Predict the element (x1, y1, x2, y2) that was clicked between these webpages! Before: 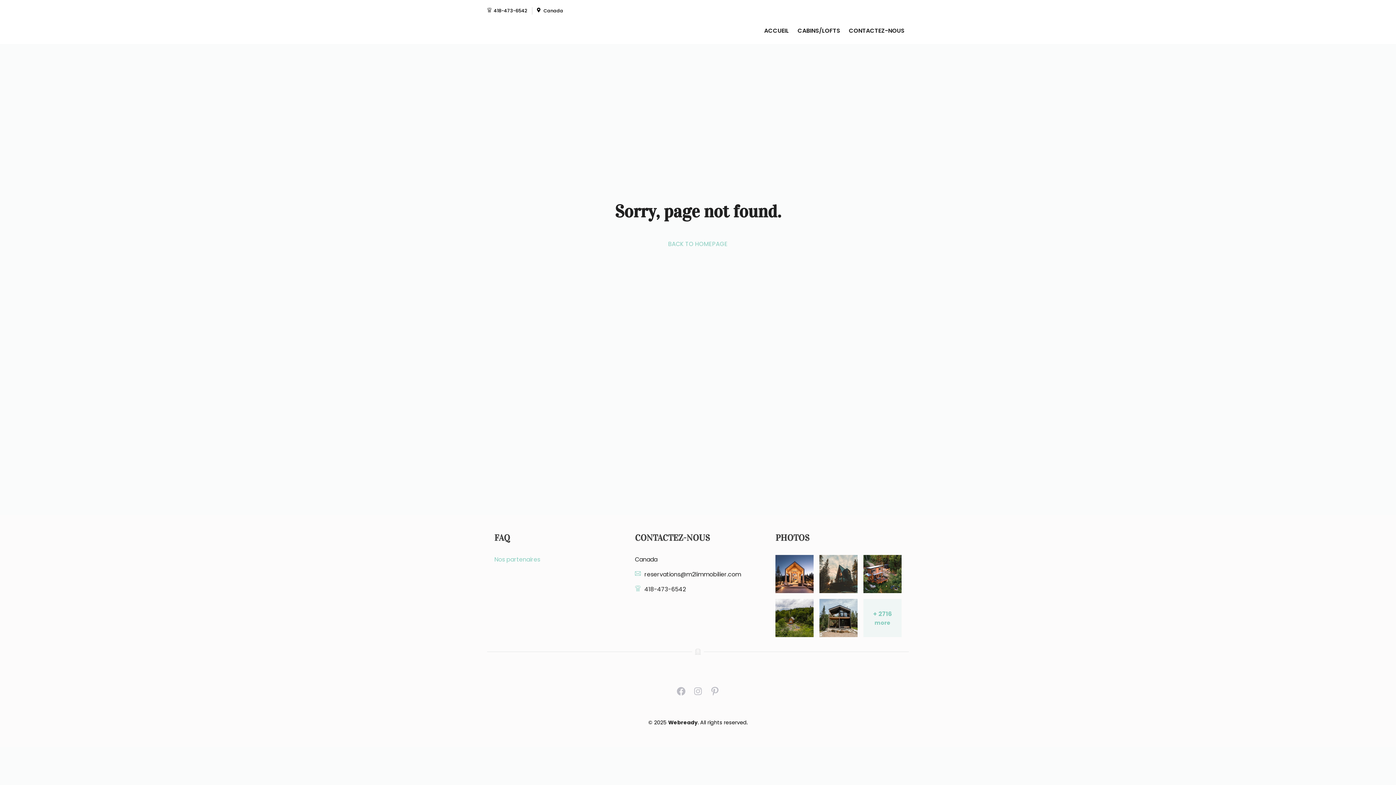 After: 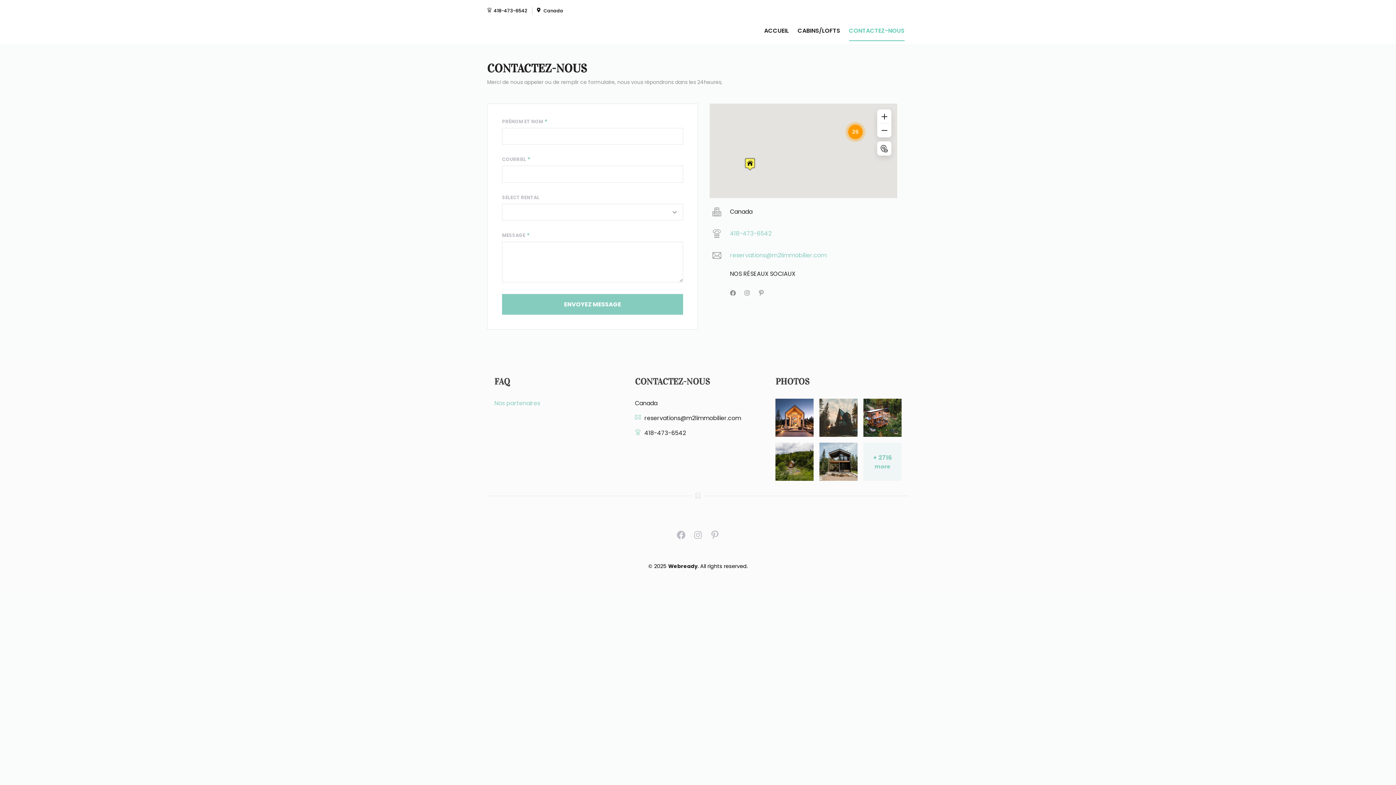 Action: label: CONTACTEZ-NOUS bbox: (844, 20, 909, 41)